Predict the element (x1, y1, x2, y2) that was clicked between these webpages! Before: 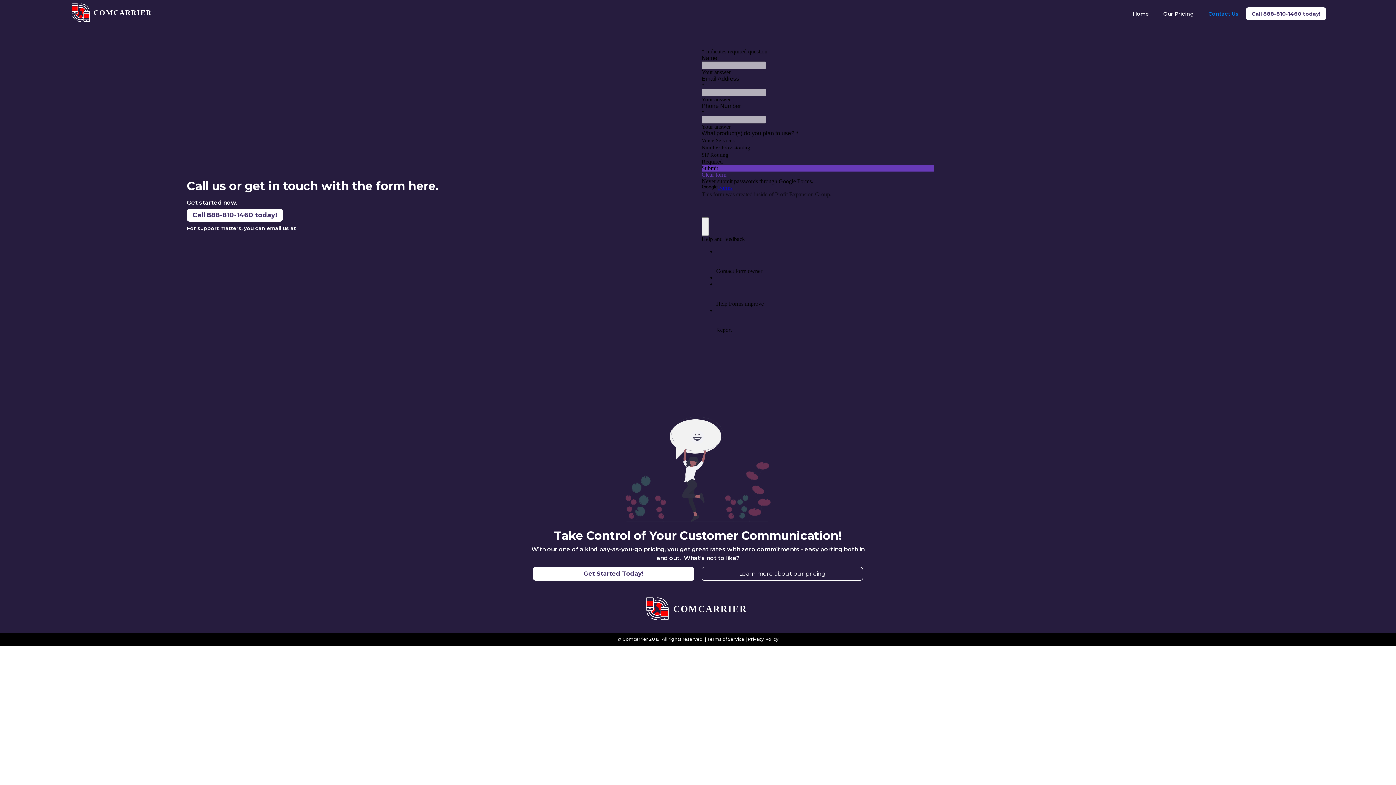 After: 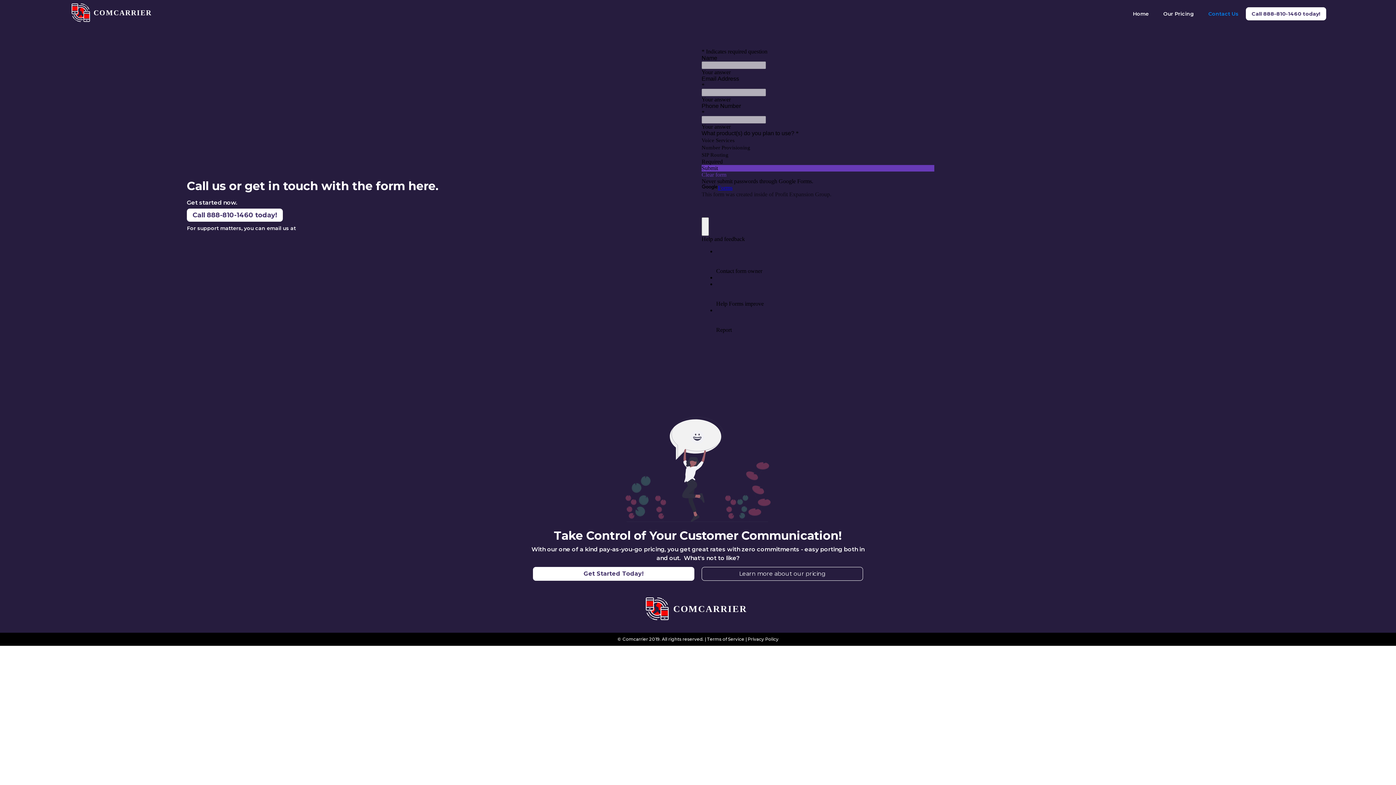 Action: label: Learn more about our pricing bbox: (701, 567, 863, 581)